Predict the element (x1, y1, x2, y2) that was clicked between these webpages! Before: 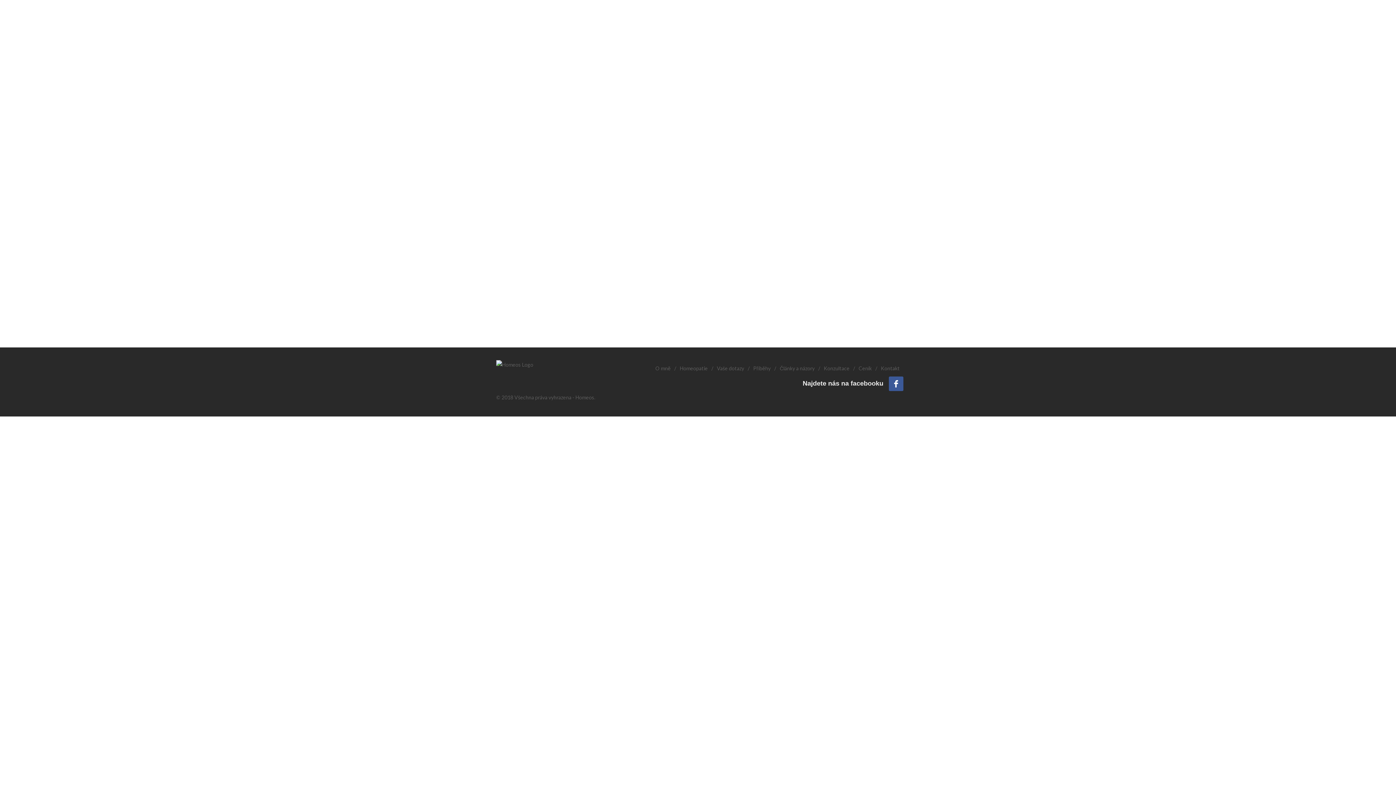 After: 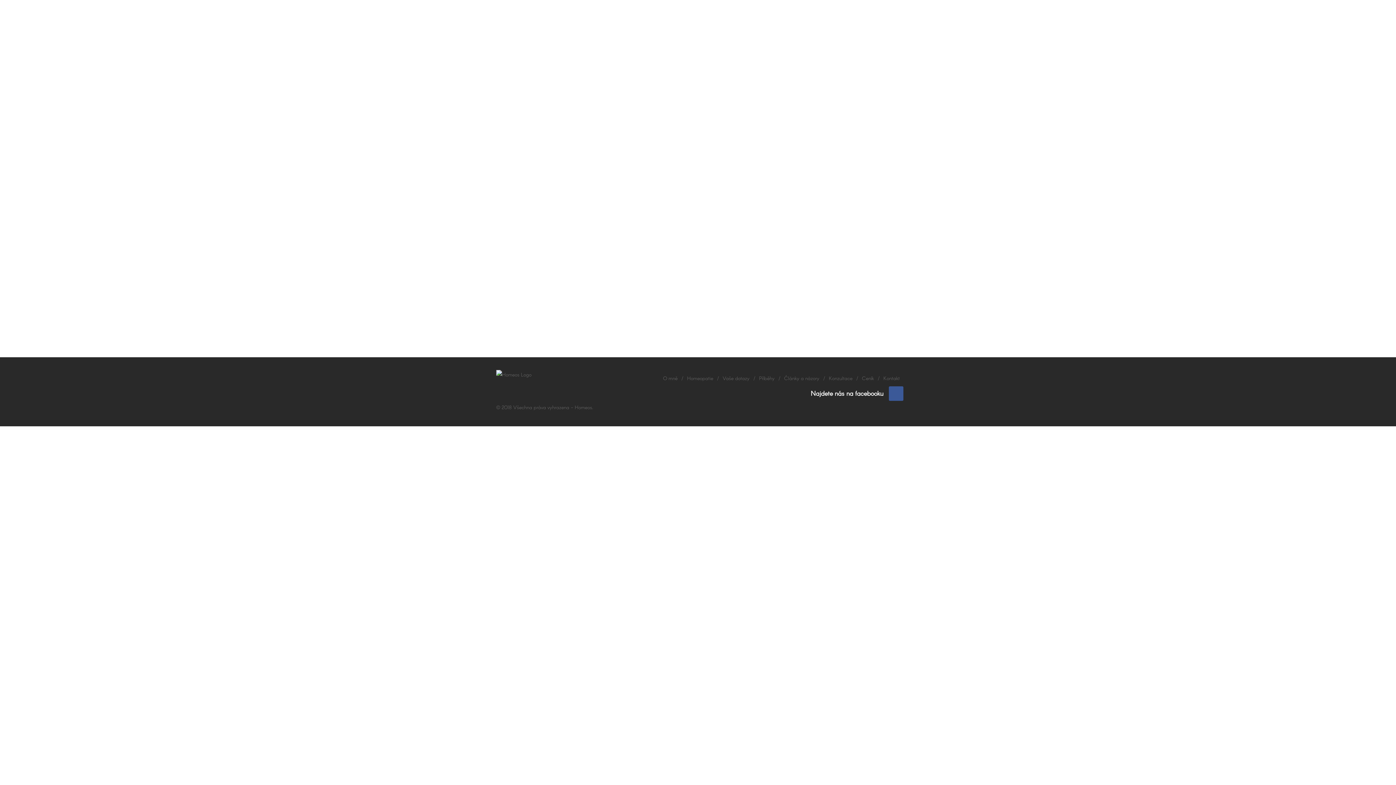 Action: bbox: (680, 364, 708, 373) label: Homeopatie